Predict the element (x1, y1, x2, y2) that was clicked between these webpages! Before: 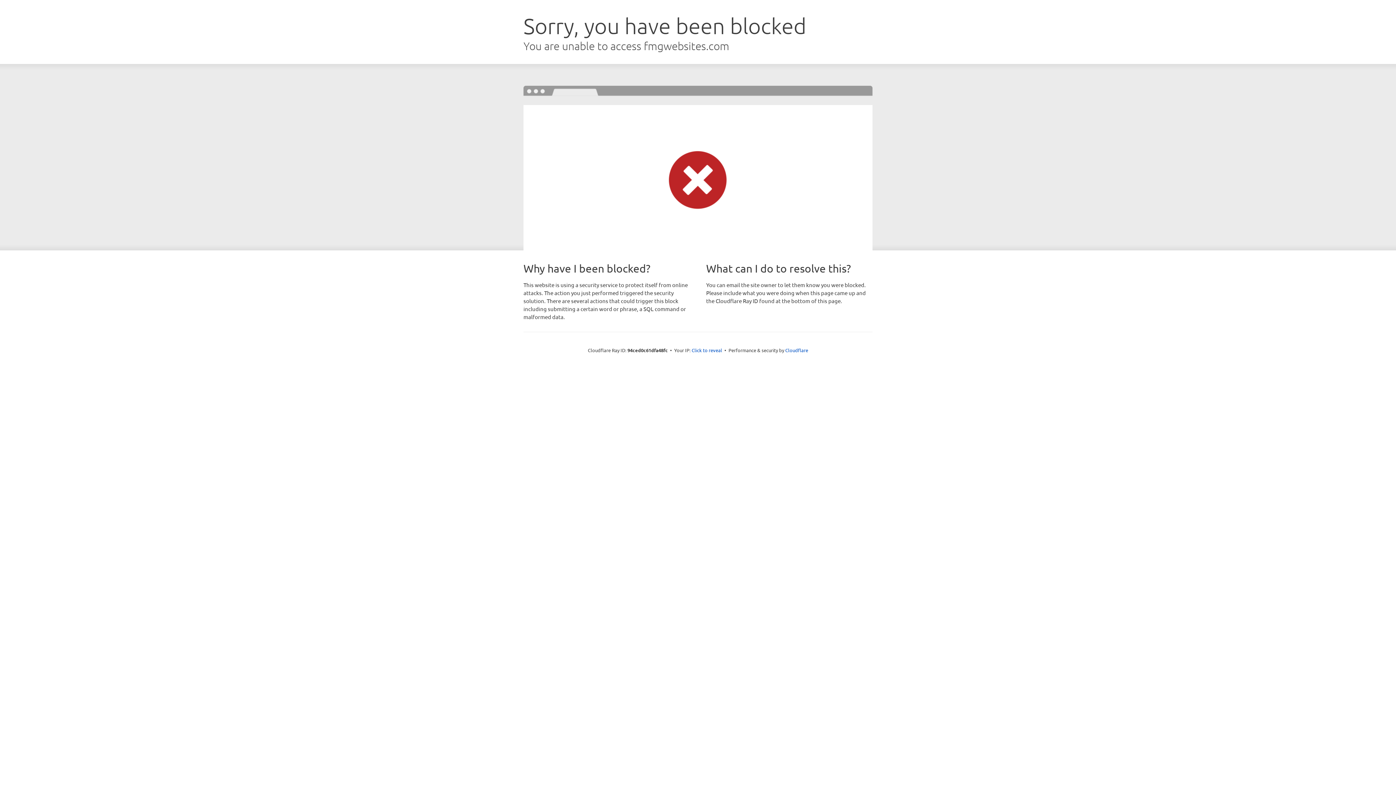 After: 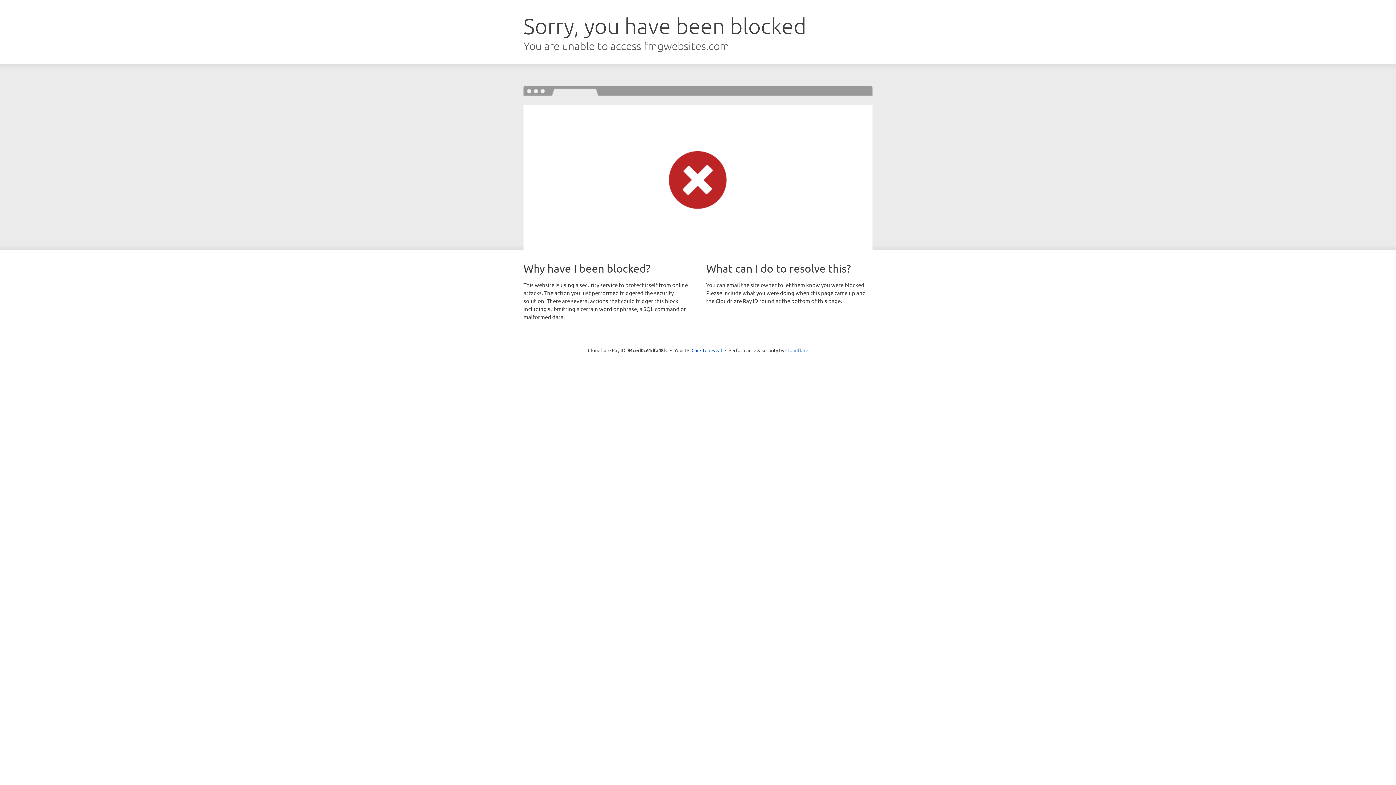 Action: label: Cloudflare bbox: (785, 347, 808, 353)